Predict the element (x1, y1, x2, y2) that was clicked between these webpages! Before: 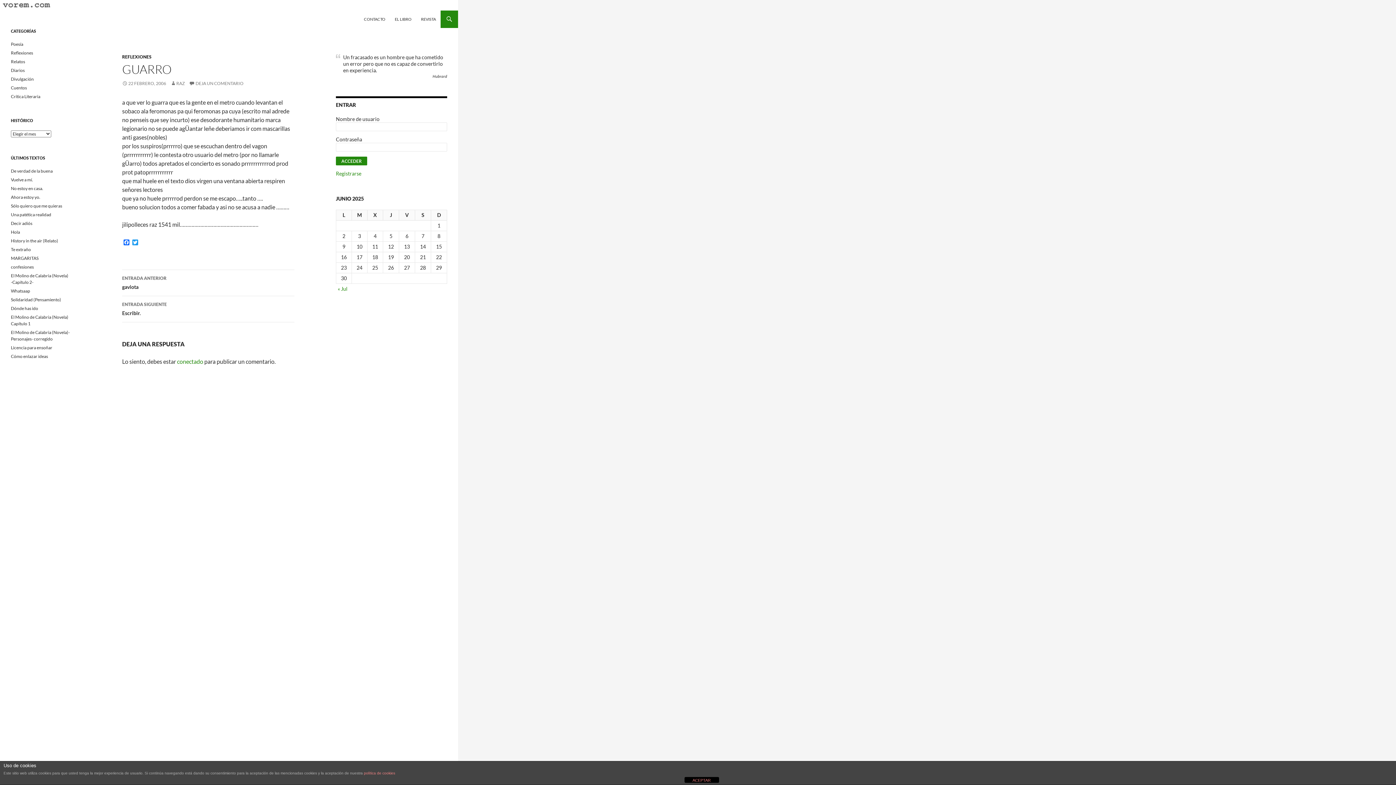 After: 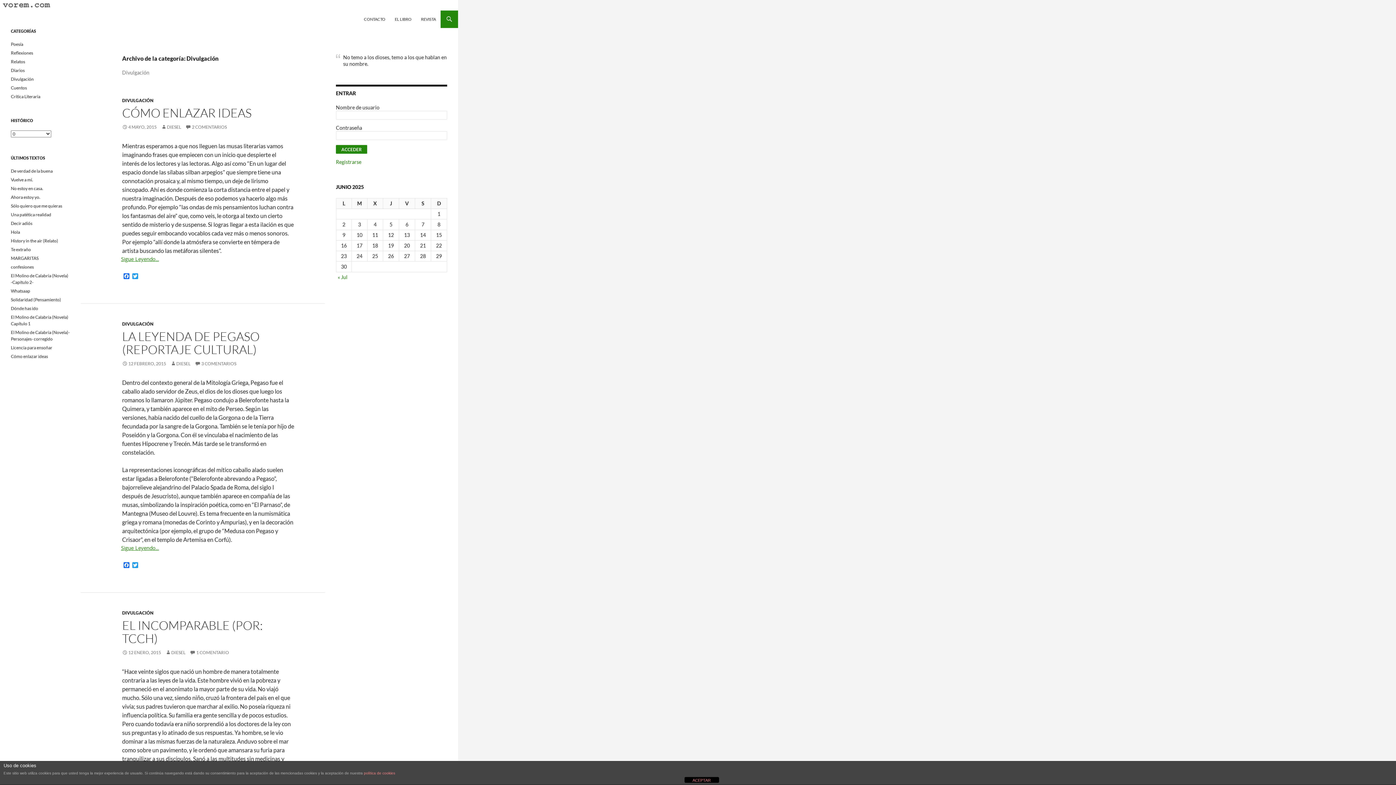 Action: bbox: (10, 76, 33, 81) label: Divulgación